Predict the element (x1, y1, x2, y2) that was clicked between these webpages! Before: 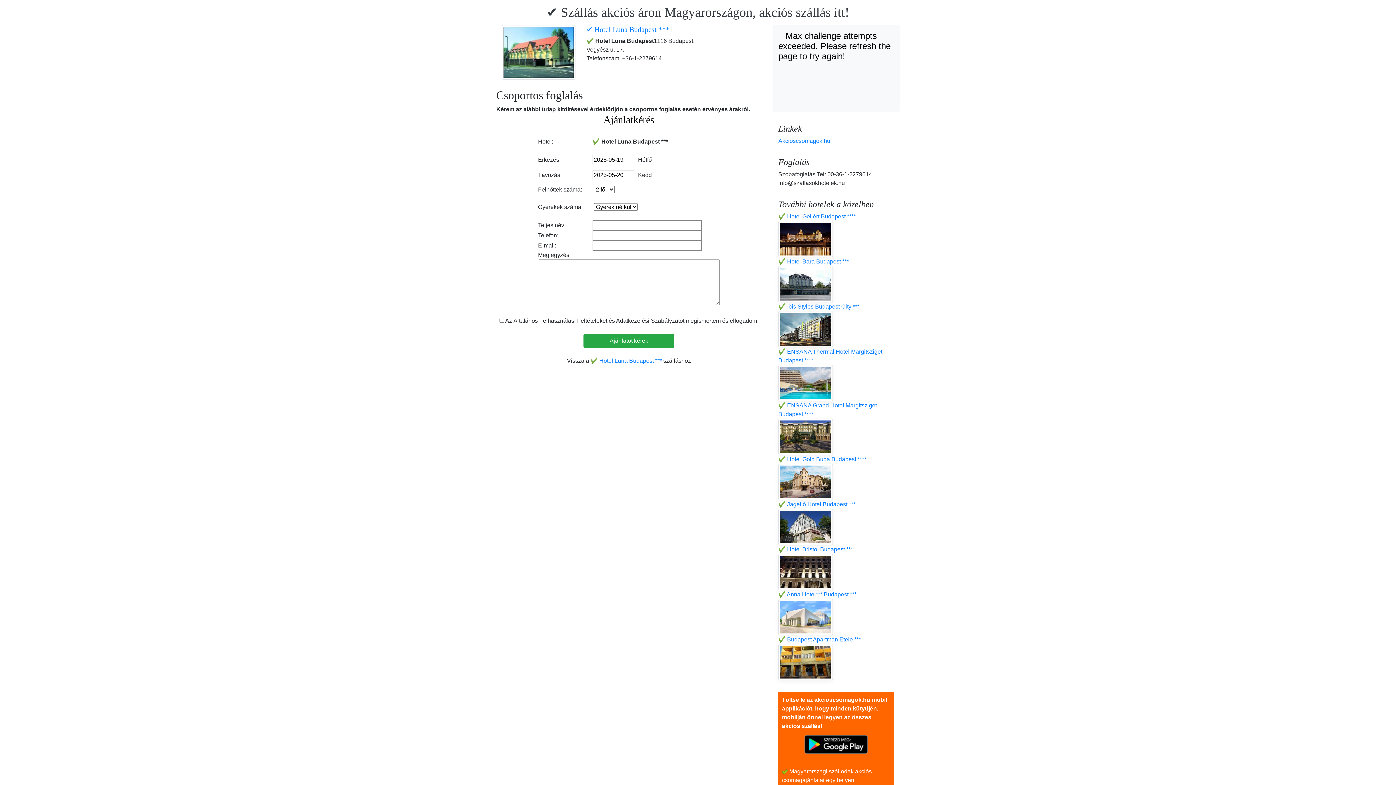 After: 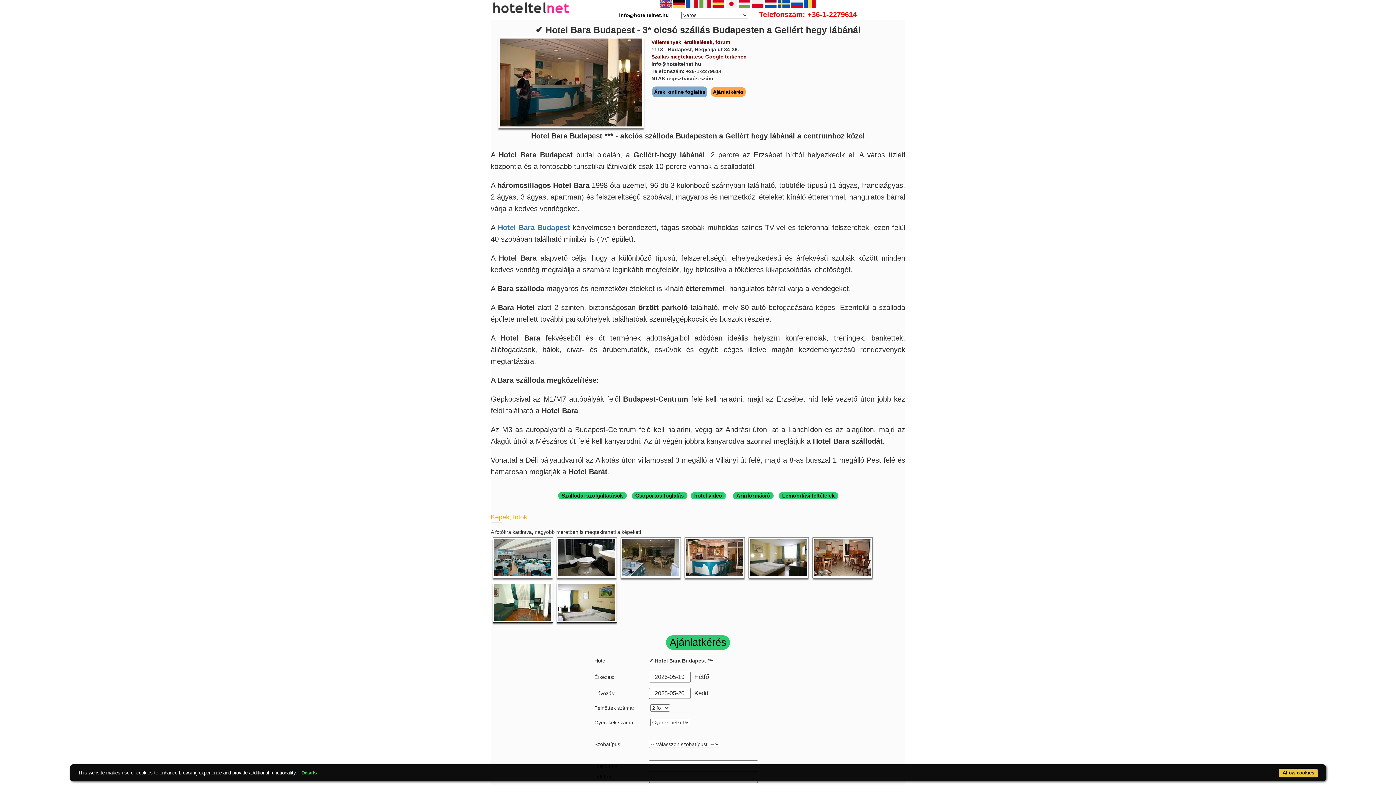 Action: label: ✔️ Hotel Bara Budapest *** bbox: (778, 258, 849, 264)